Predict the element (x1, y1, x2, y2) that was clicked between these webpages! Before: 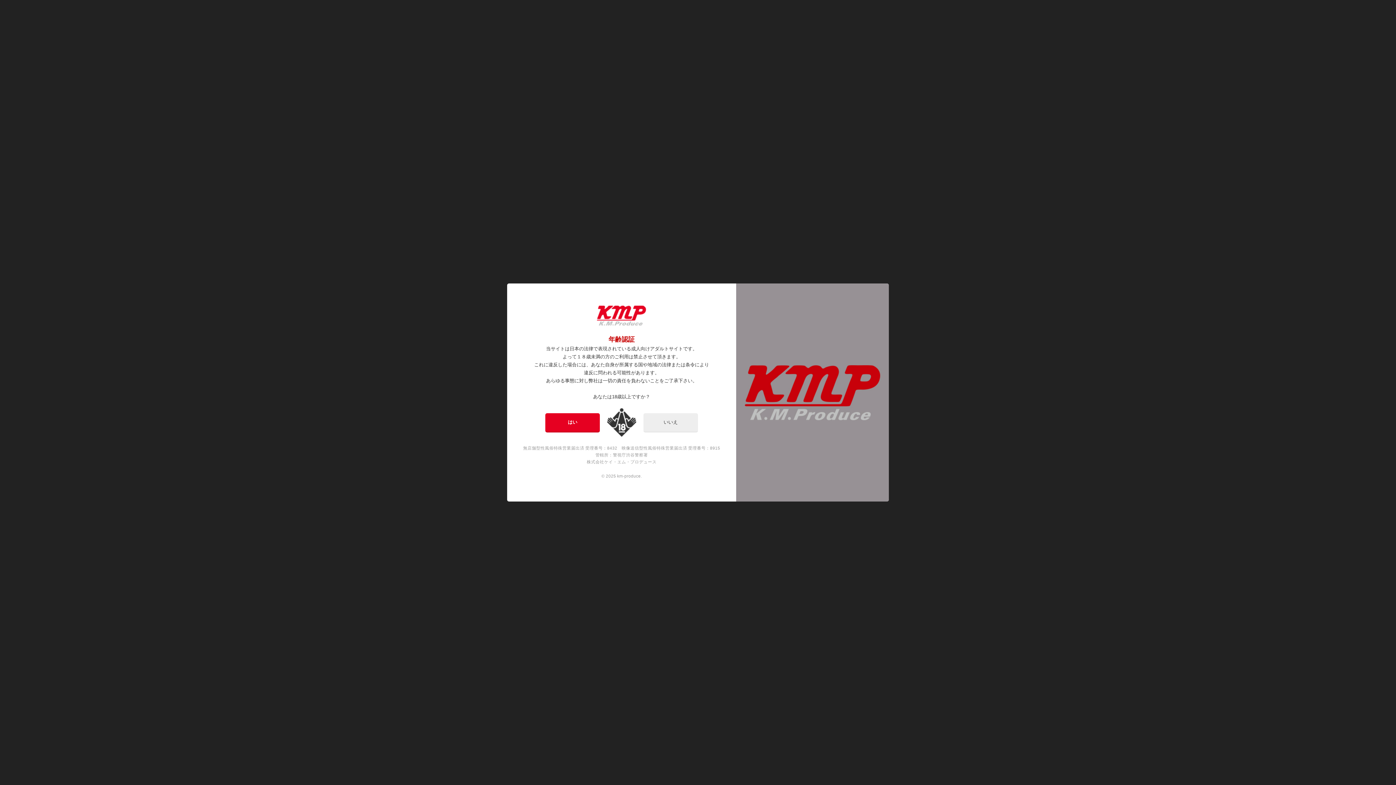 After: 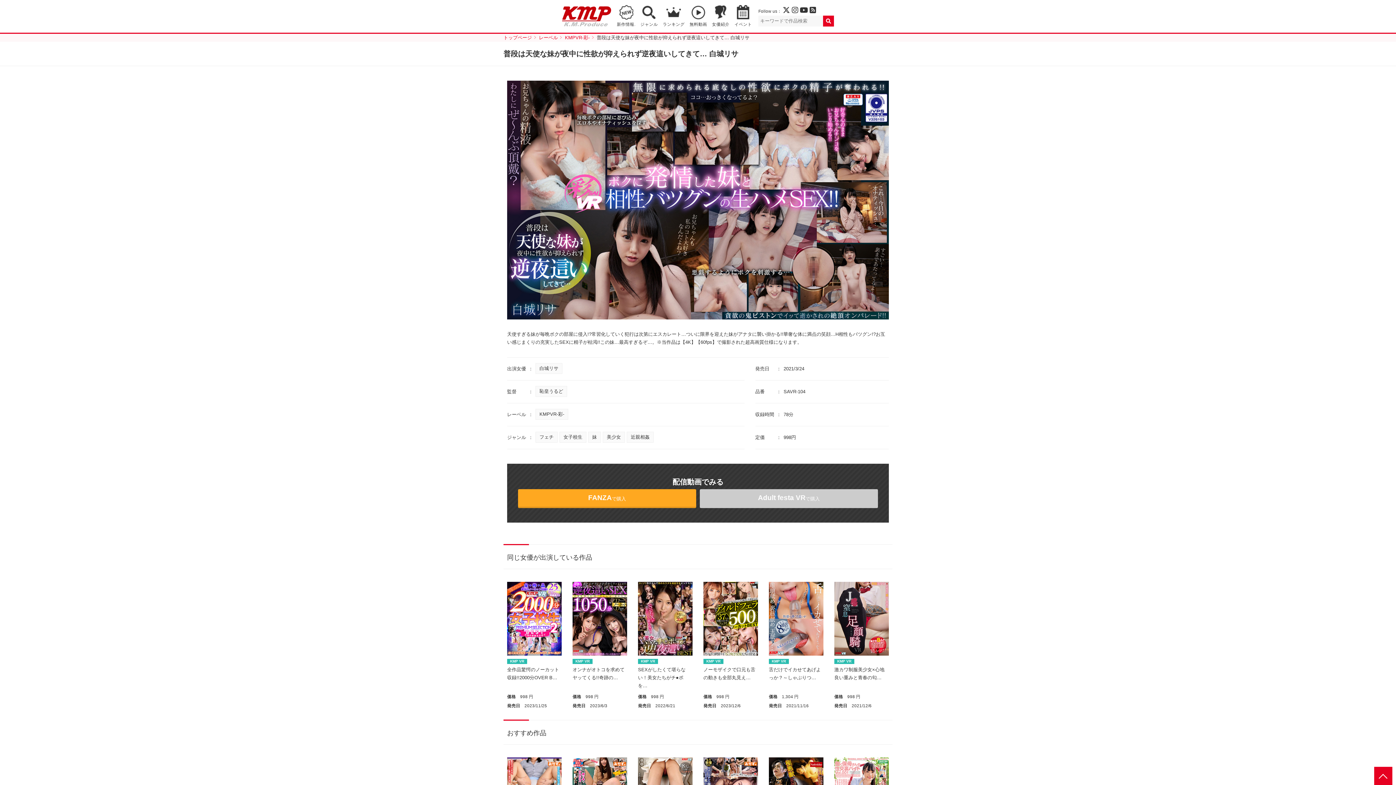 Action: bbox: (545, 413, 600, 432) label: はい